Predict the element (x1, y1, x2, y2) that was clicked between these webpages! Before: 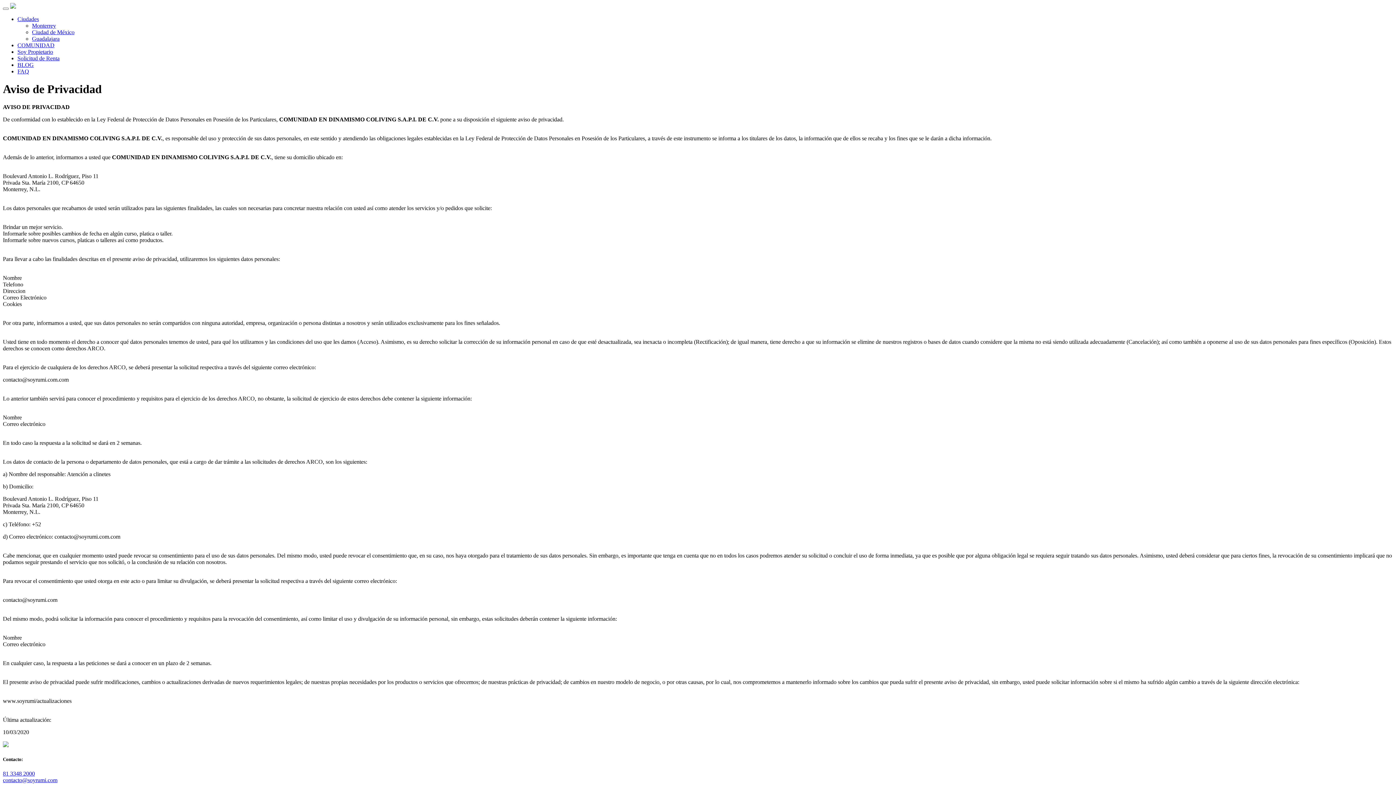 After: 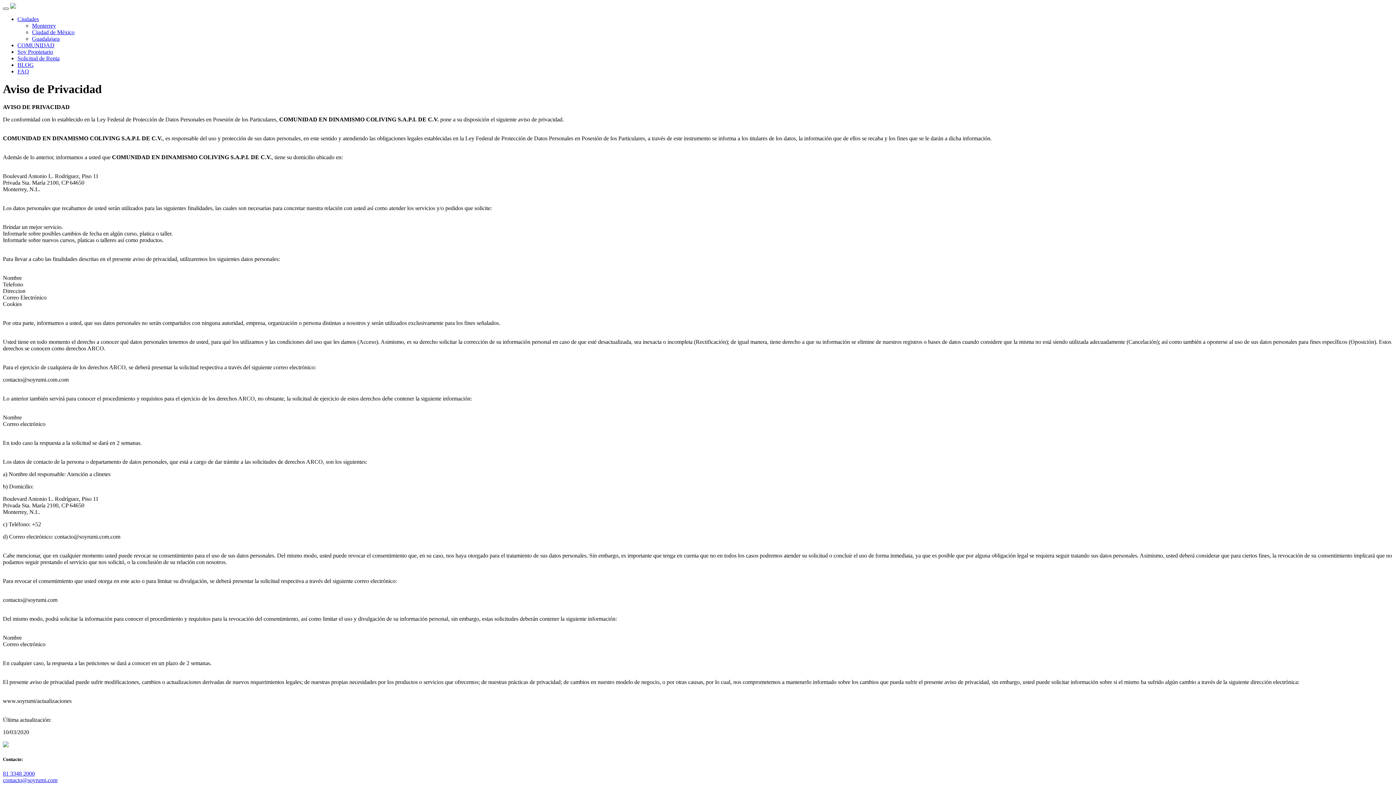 Action: label: Toggle navigation bbox: (2, 7, 8, 9)